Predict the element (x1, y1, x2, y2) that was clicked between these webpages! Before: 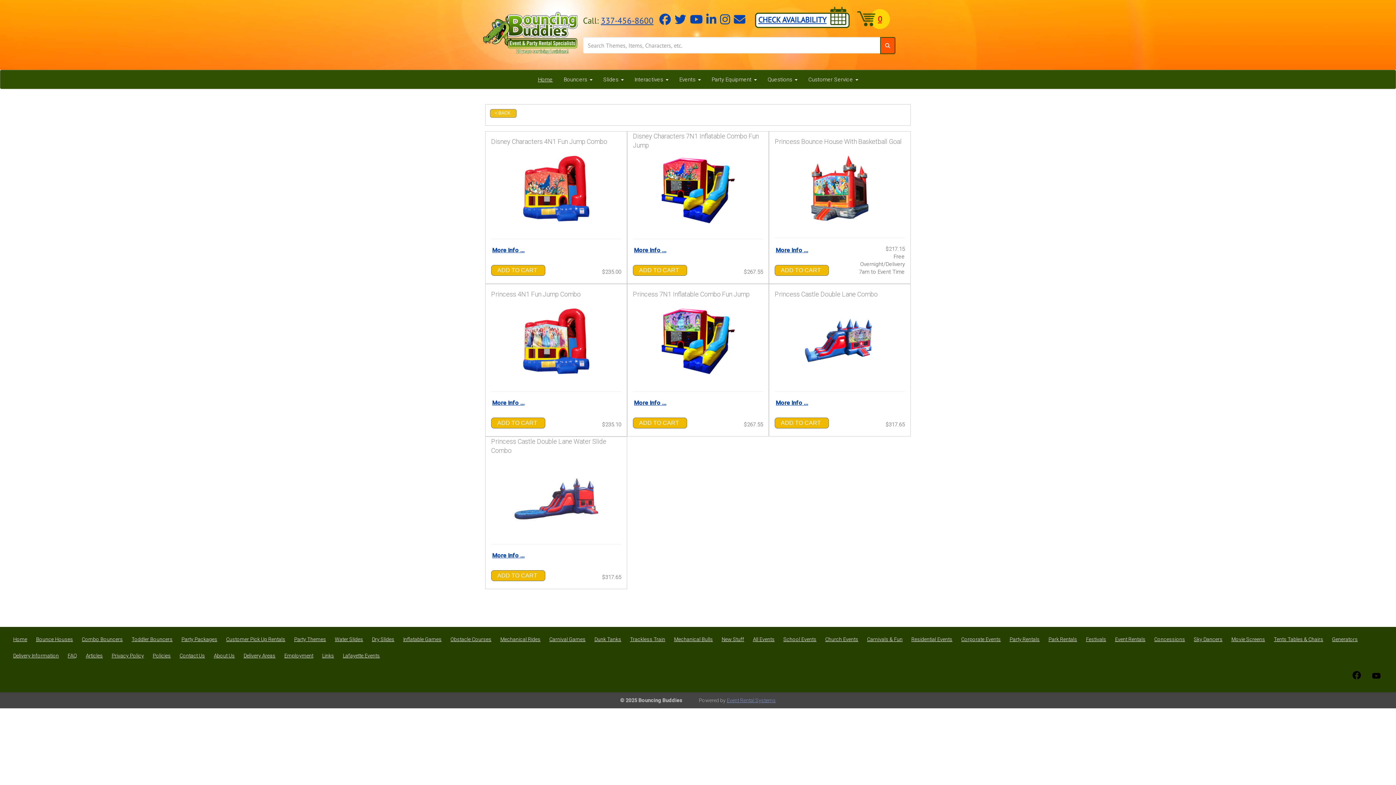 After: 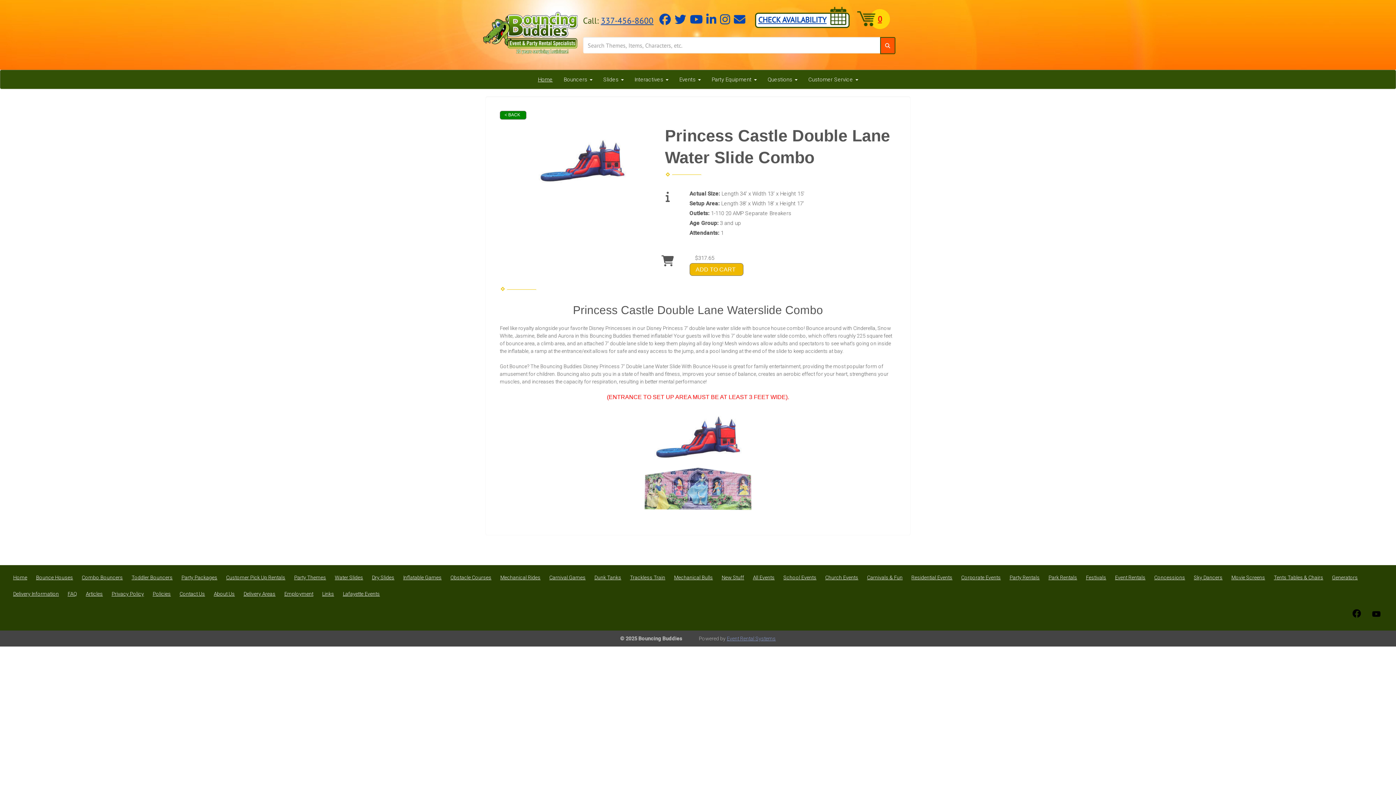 Action: bbox: (512, 492, 600, 498)